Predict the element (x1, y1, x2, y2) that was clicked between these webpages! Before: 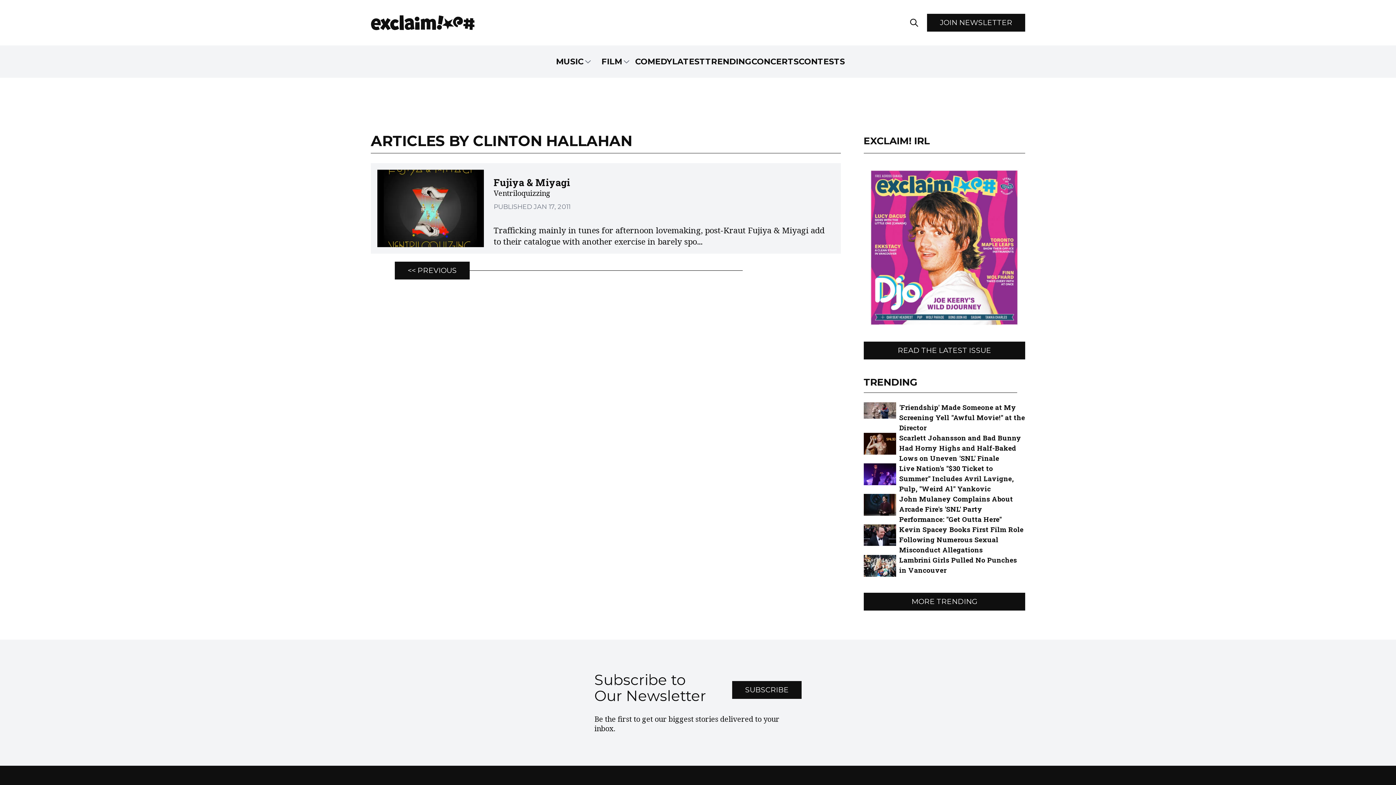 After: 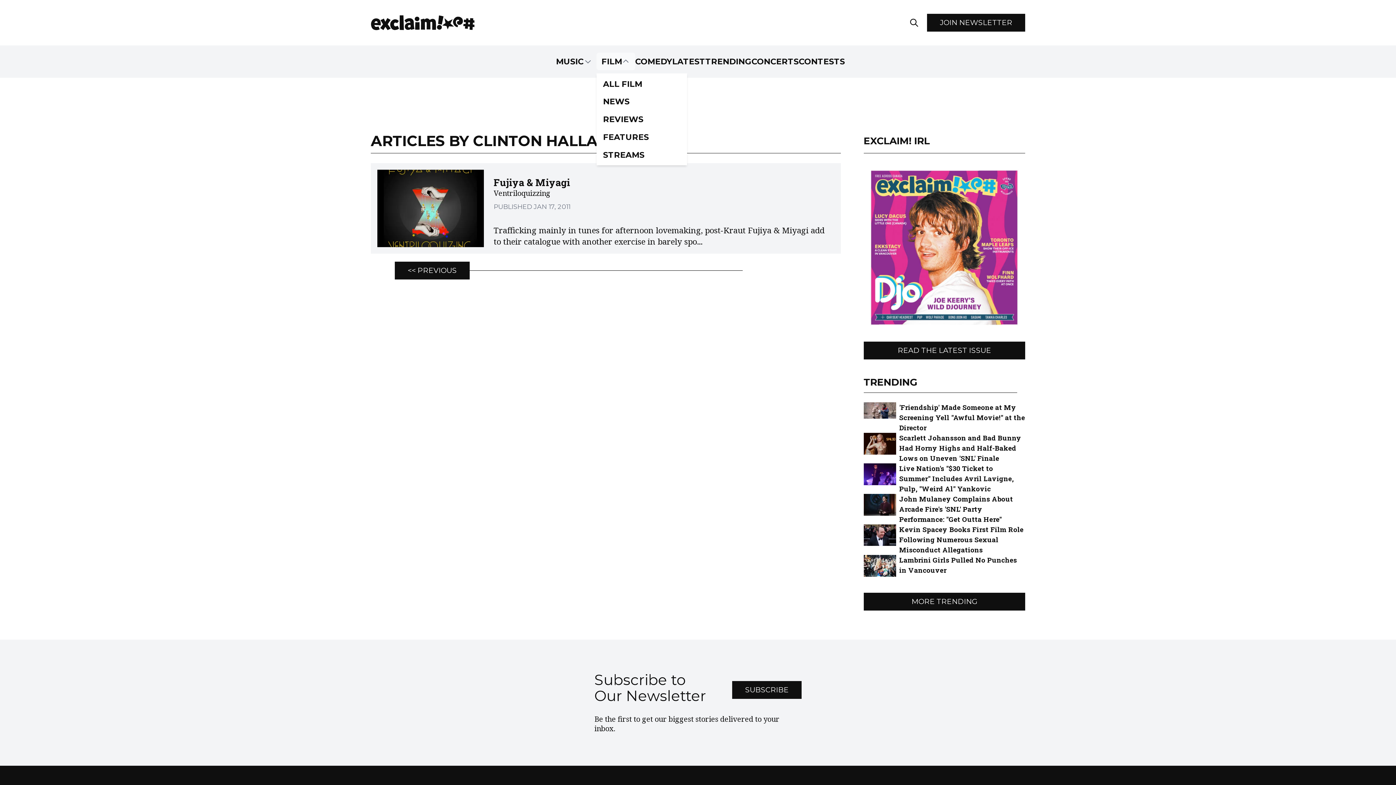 Action: bbox: (596, 52, 635, 70) label: FILM